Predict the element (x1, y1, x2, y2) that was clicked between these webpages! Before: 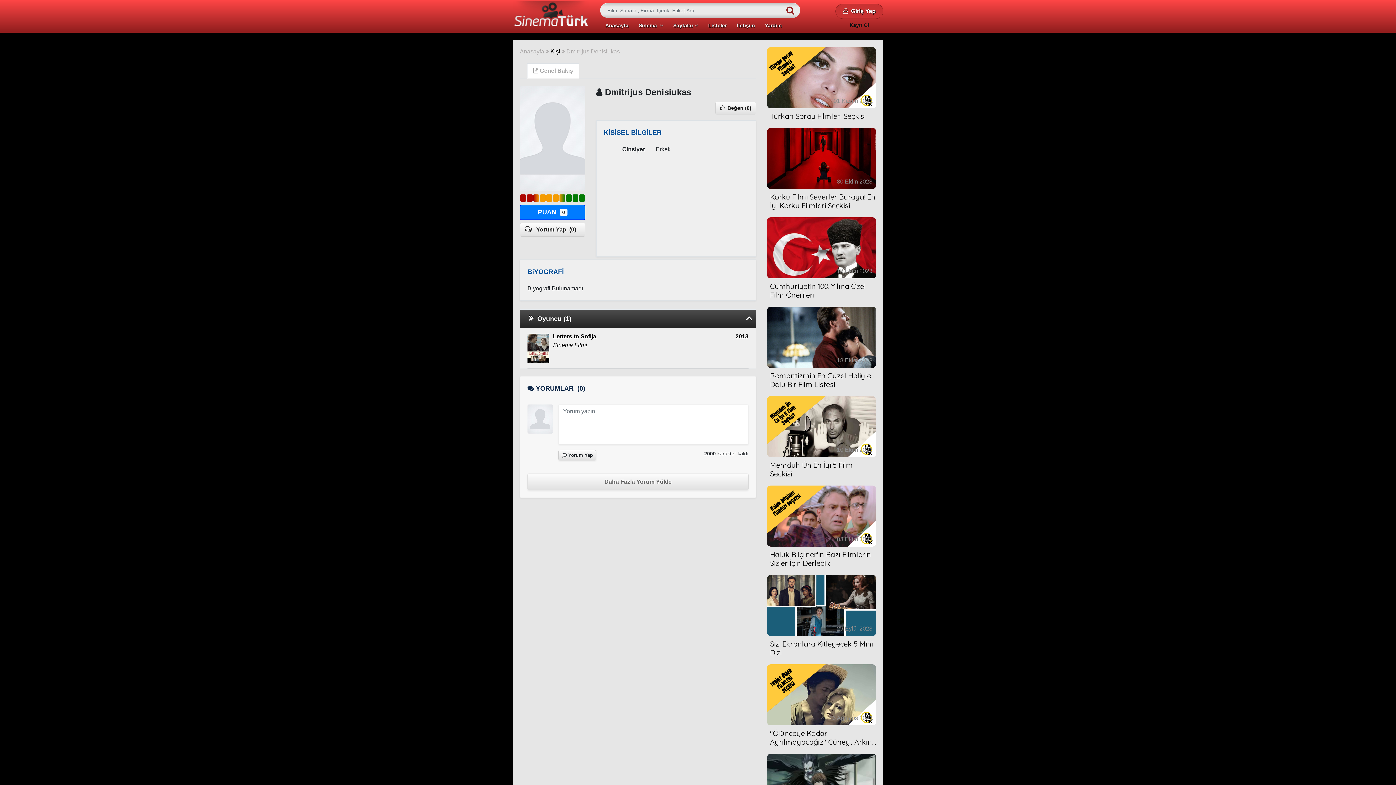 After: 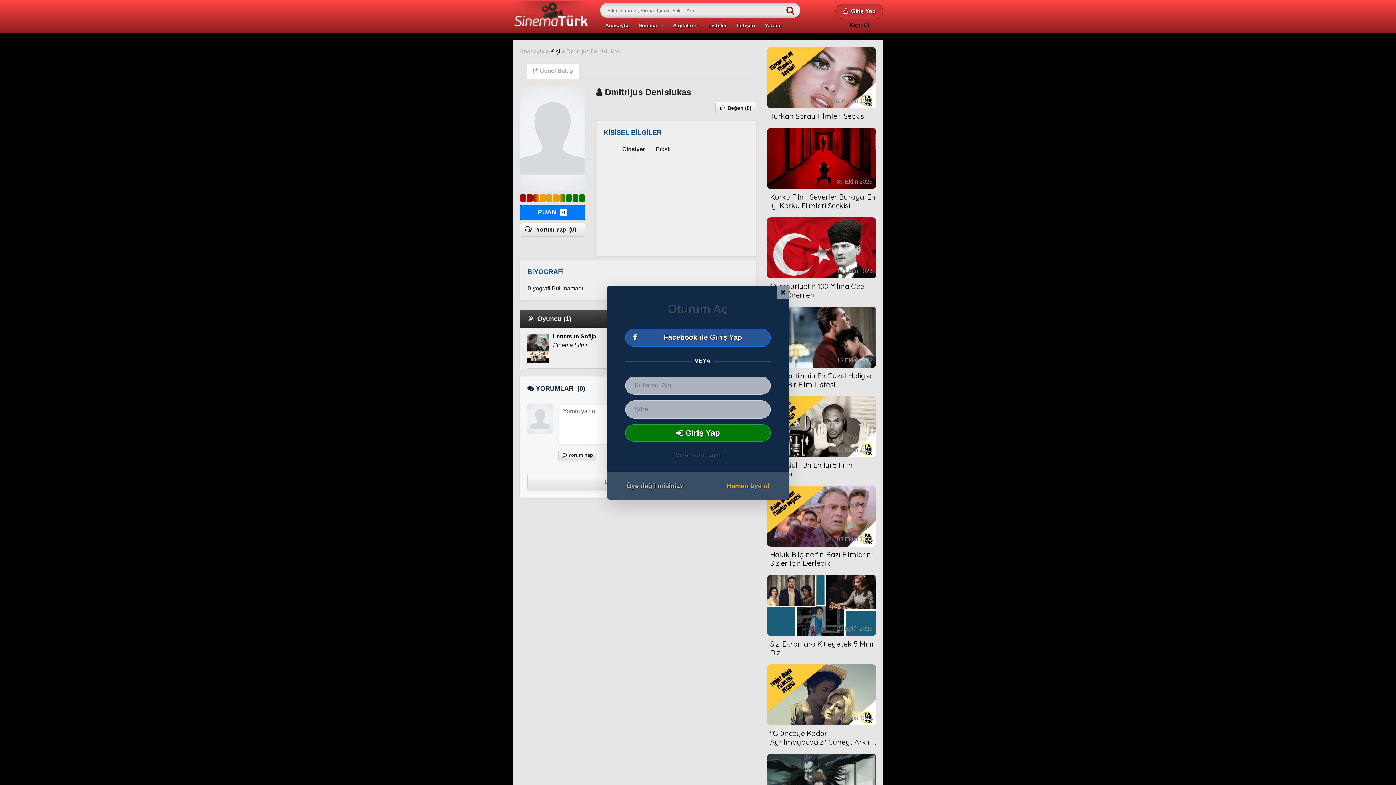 Action: label:   Giriş Yap bbox: (835, 3, 883, 18)